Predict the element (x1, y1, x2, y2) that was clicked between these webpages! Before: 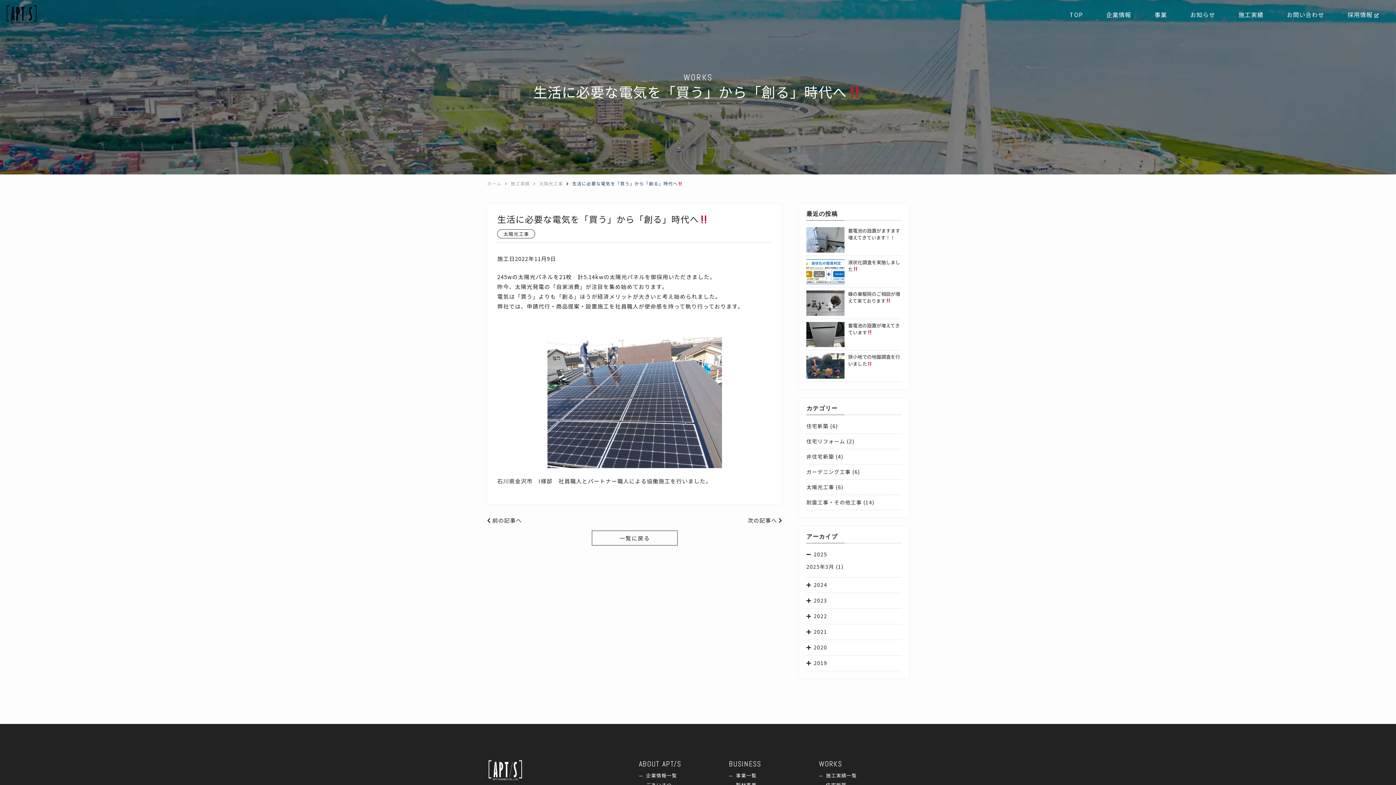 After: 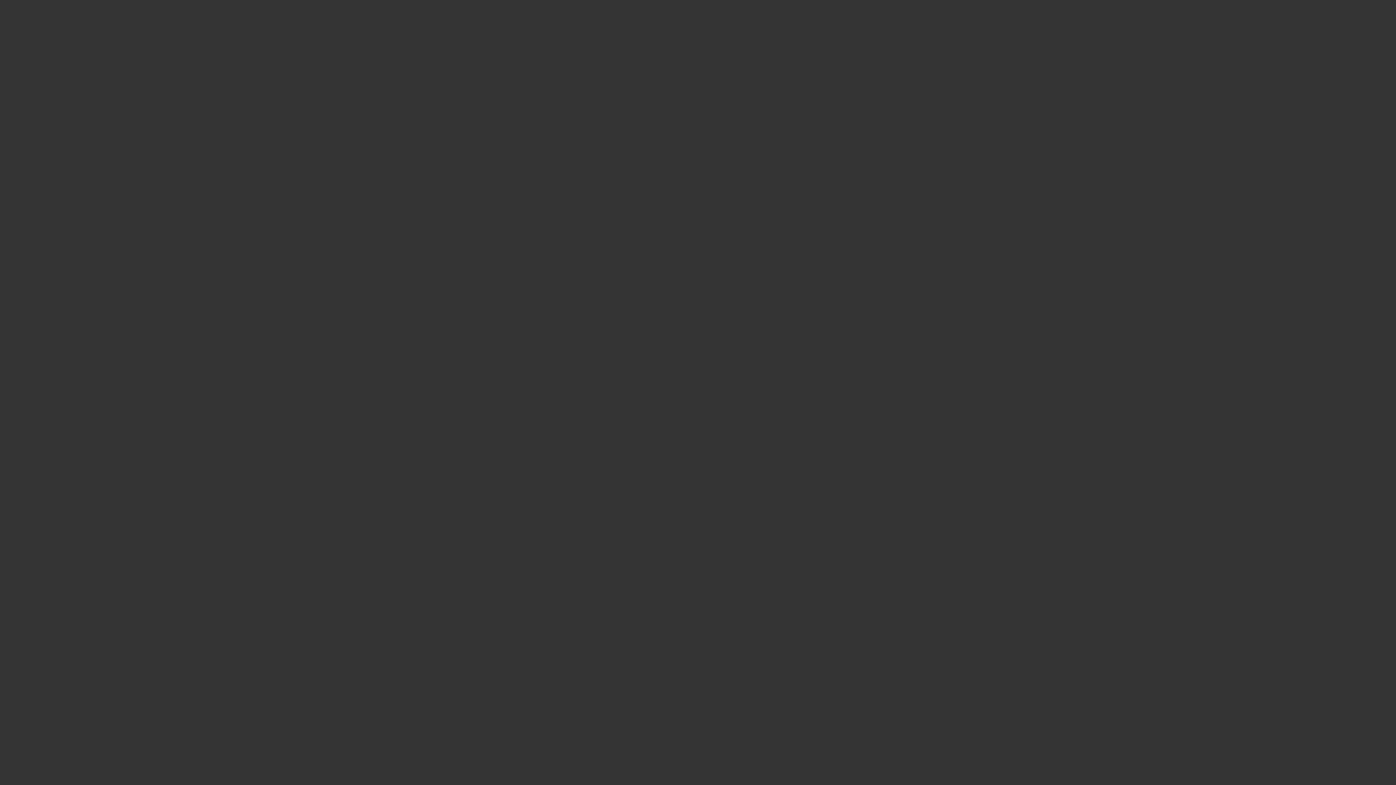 Action: bbox: (1058, 5, 1094, 23) label: TOP